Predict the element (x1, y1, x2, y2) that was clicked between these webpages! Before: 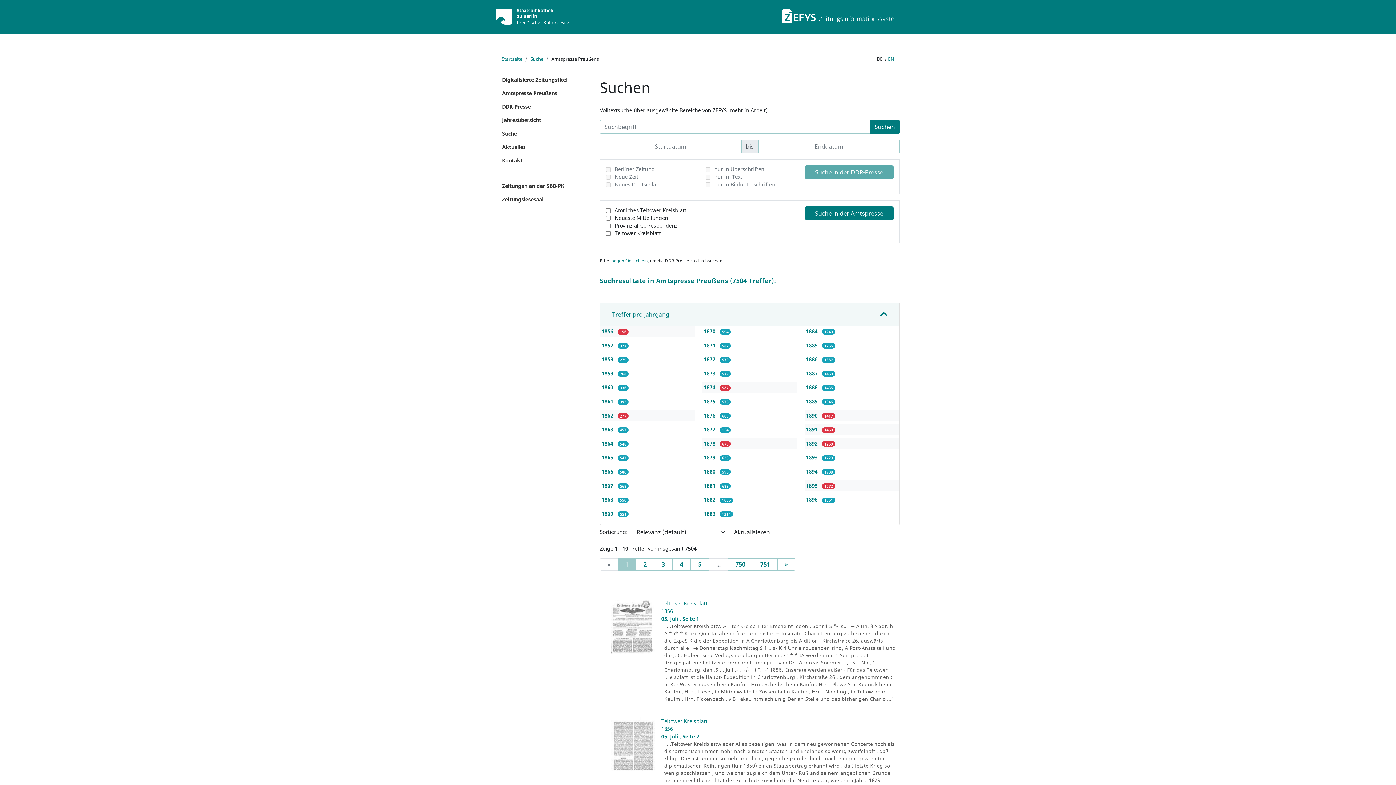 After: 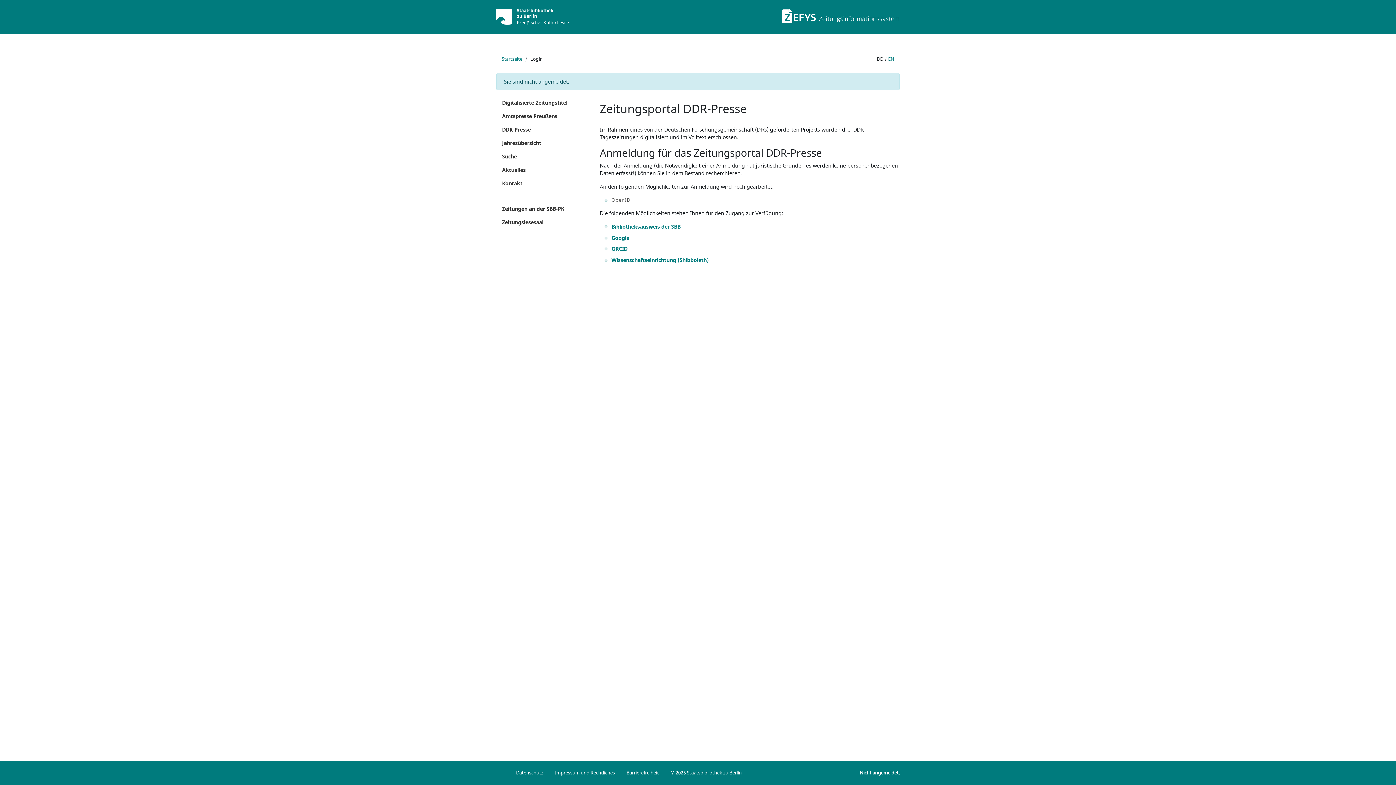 Action: label: DDR-Presse bbox: (496, 100, 589, 113)